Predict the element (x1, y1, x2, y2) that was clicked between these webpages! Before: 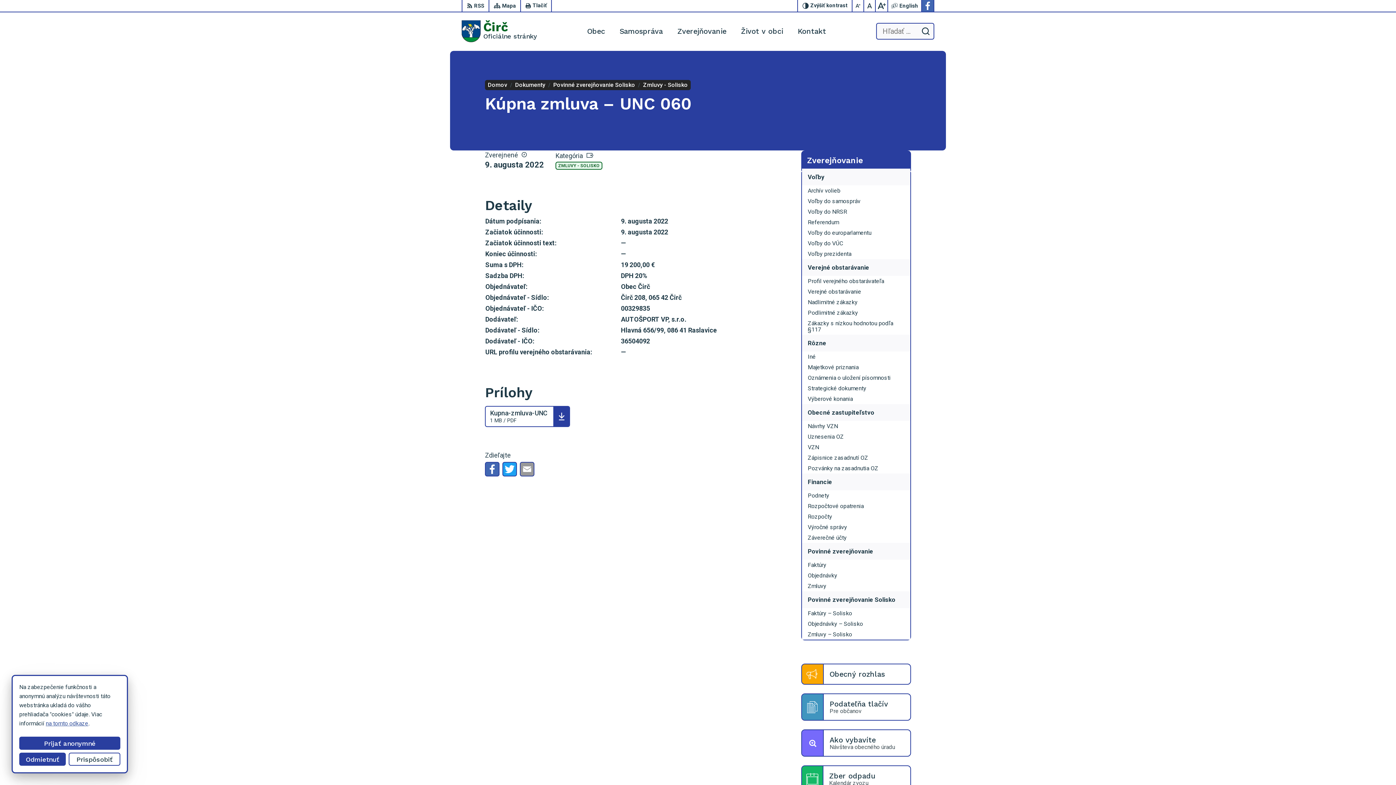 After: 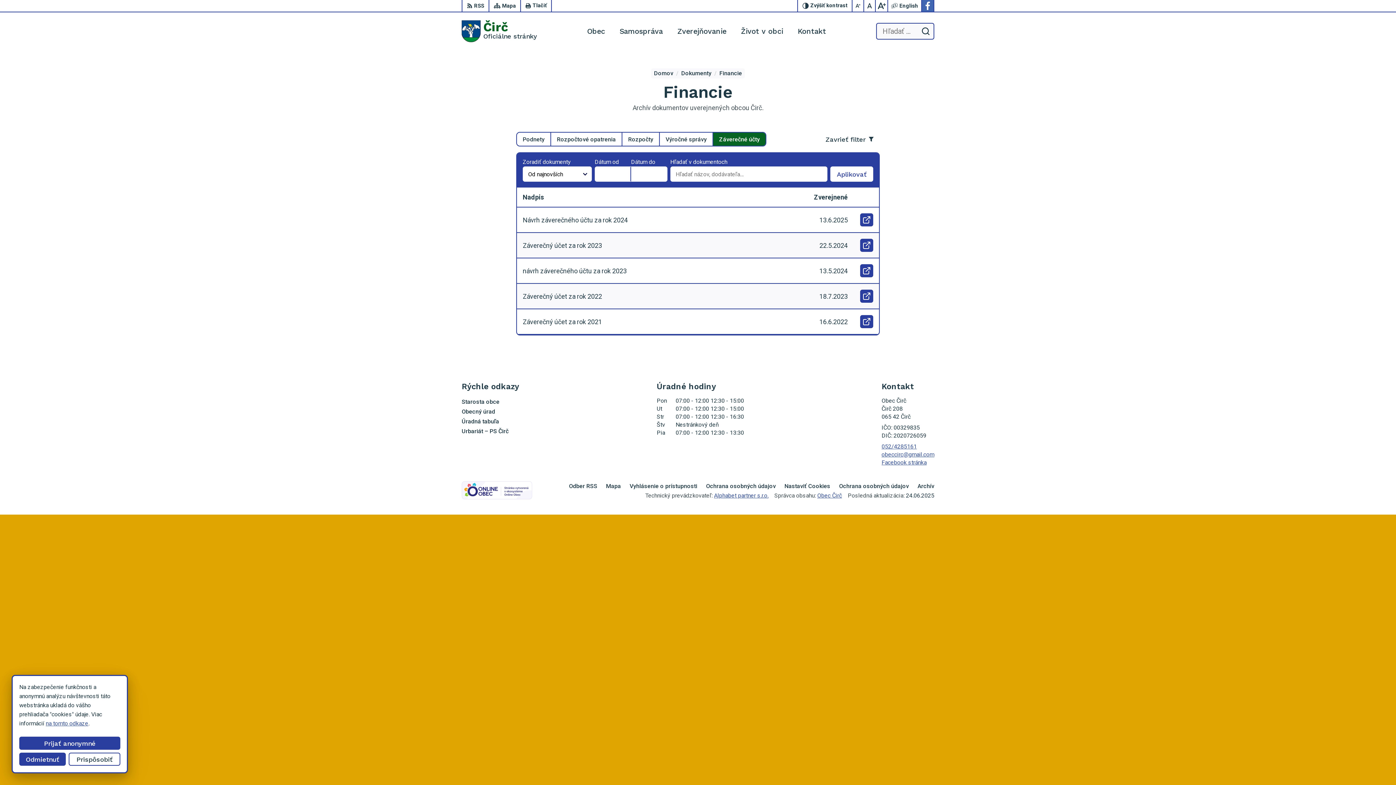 Action: label: Záverečné účty bbox: (802, 532, 910, 543)